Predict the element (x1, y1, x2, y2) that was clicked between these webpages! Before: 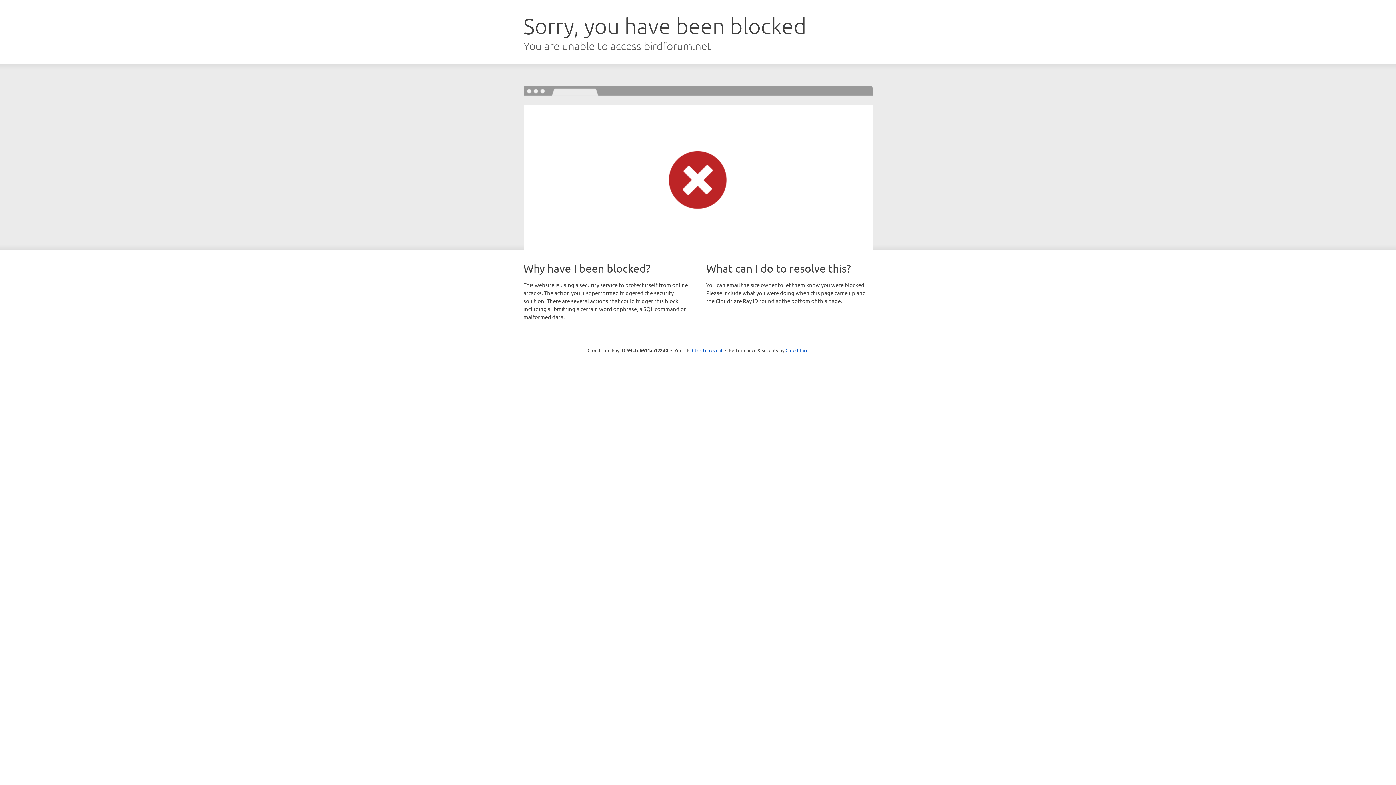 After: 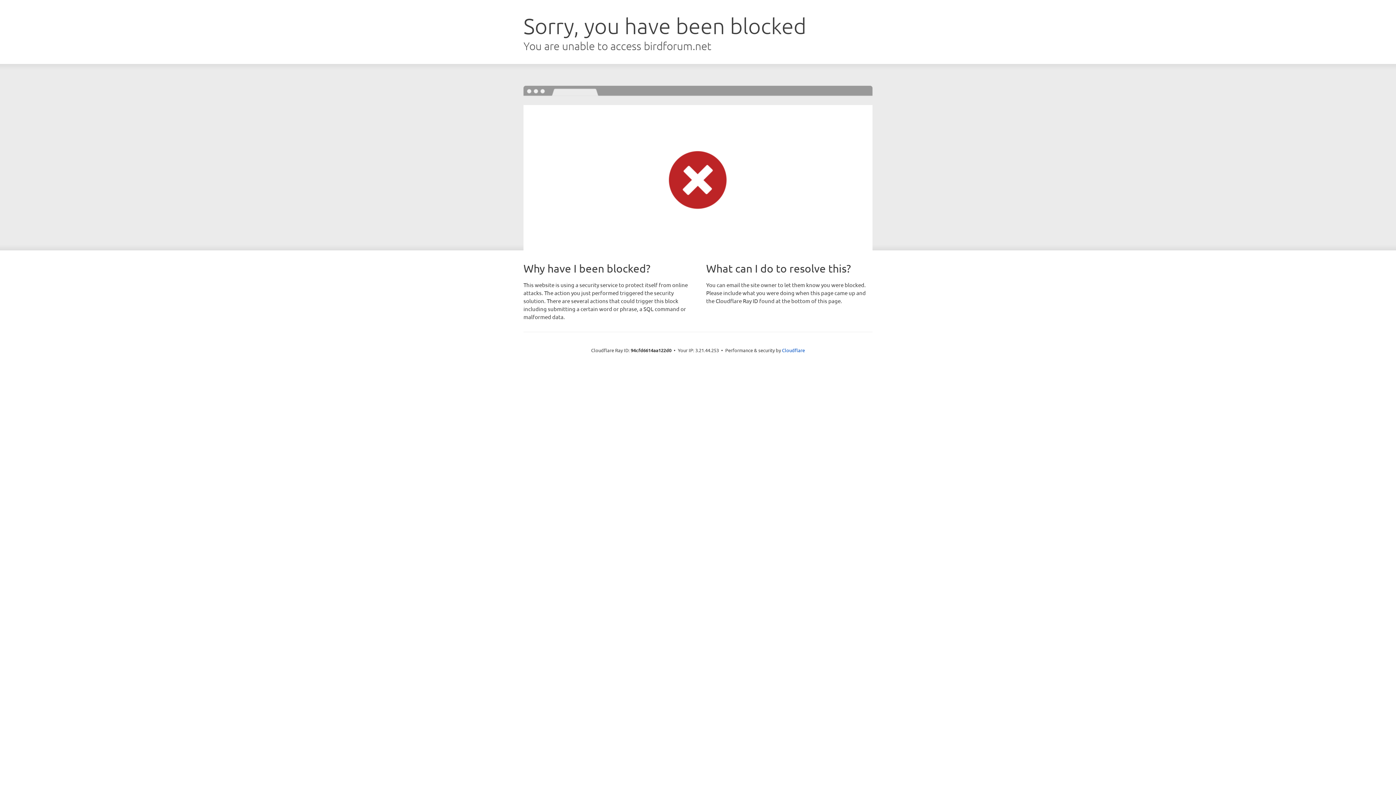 Action: label: Click to reveal bbox: (692, 346, 722, 353)